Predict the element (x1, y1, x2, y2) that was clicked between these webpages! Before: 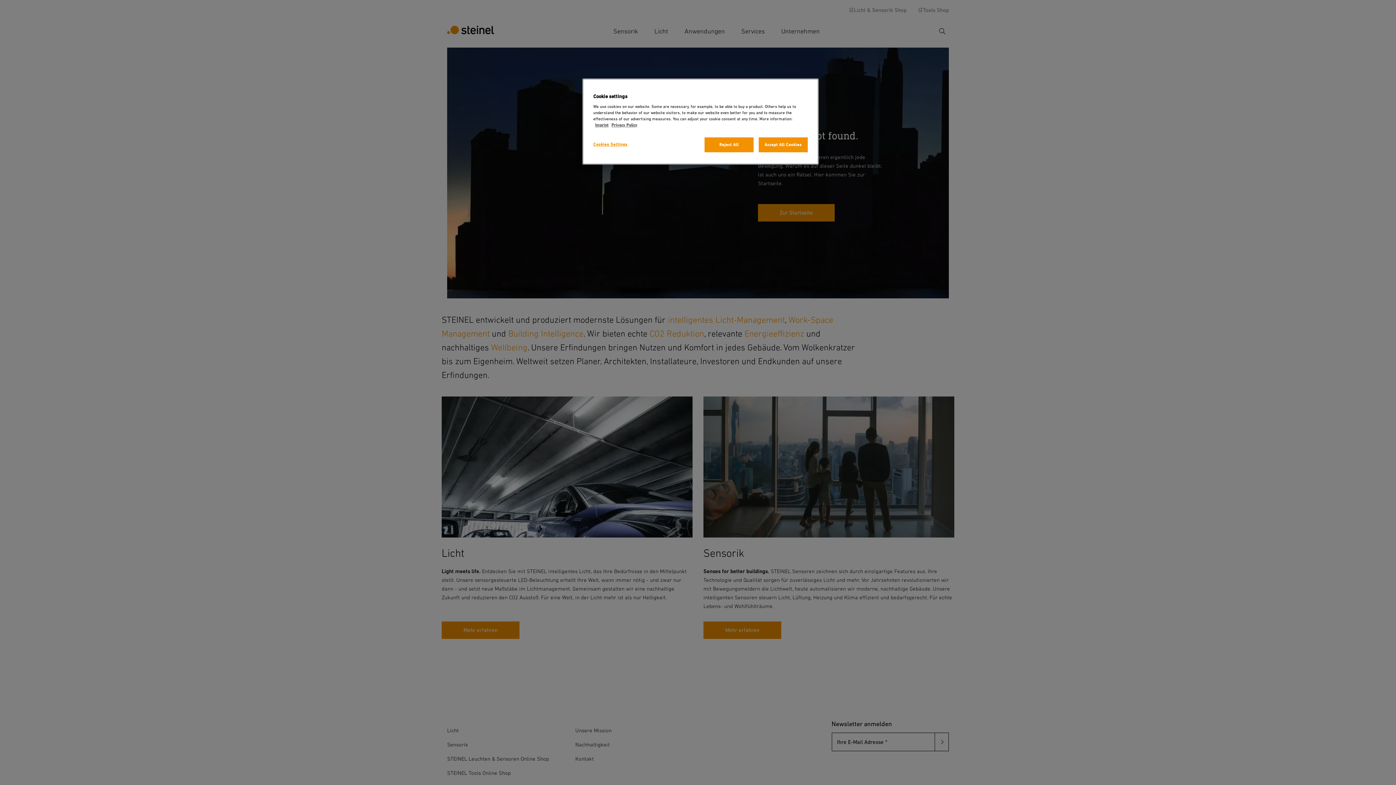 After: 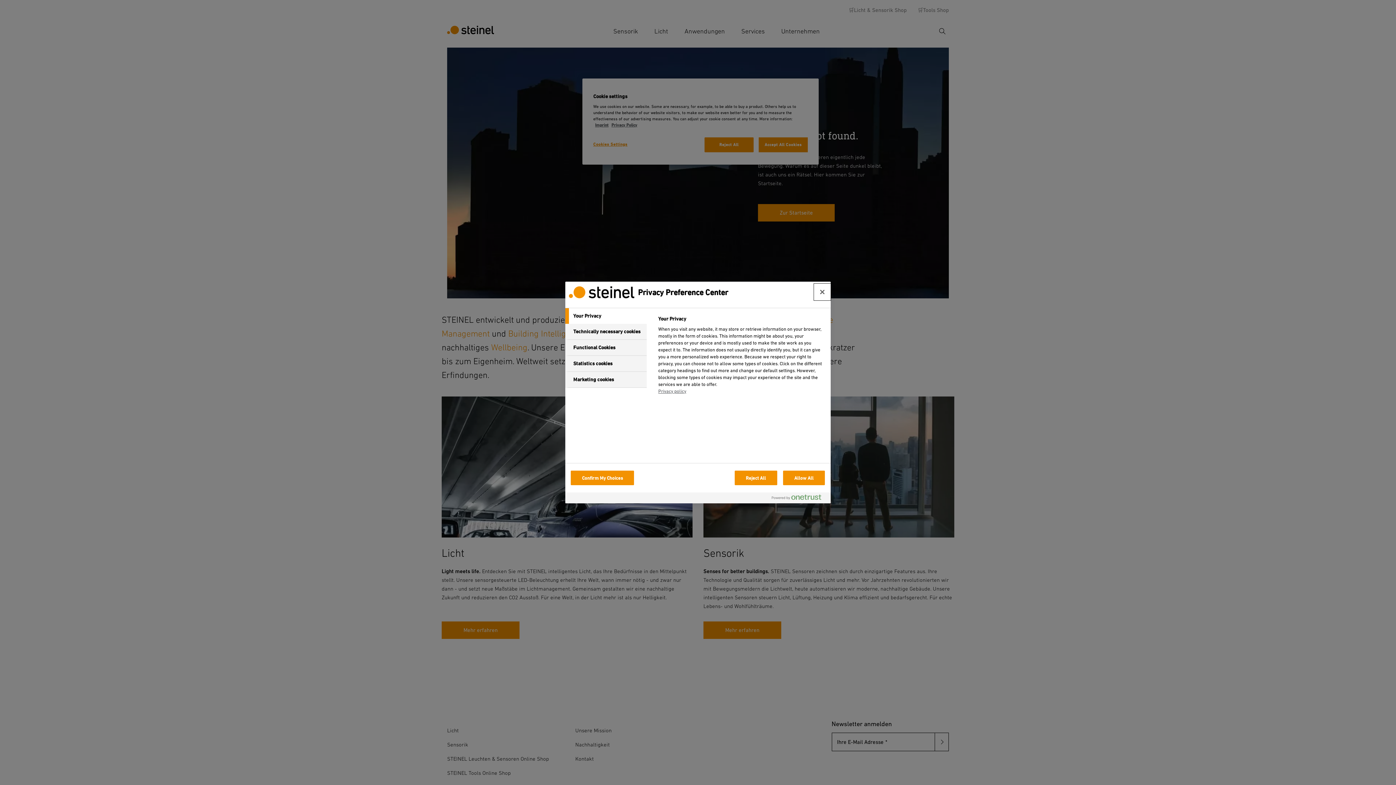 Action: bbox: (593, 137, 642, 151) label: Cookies Settings